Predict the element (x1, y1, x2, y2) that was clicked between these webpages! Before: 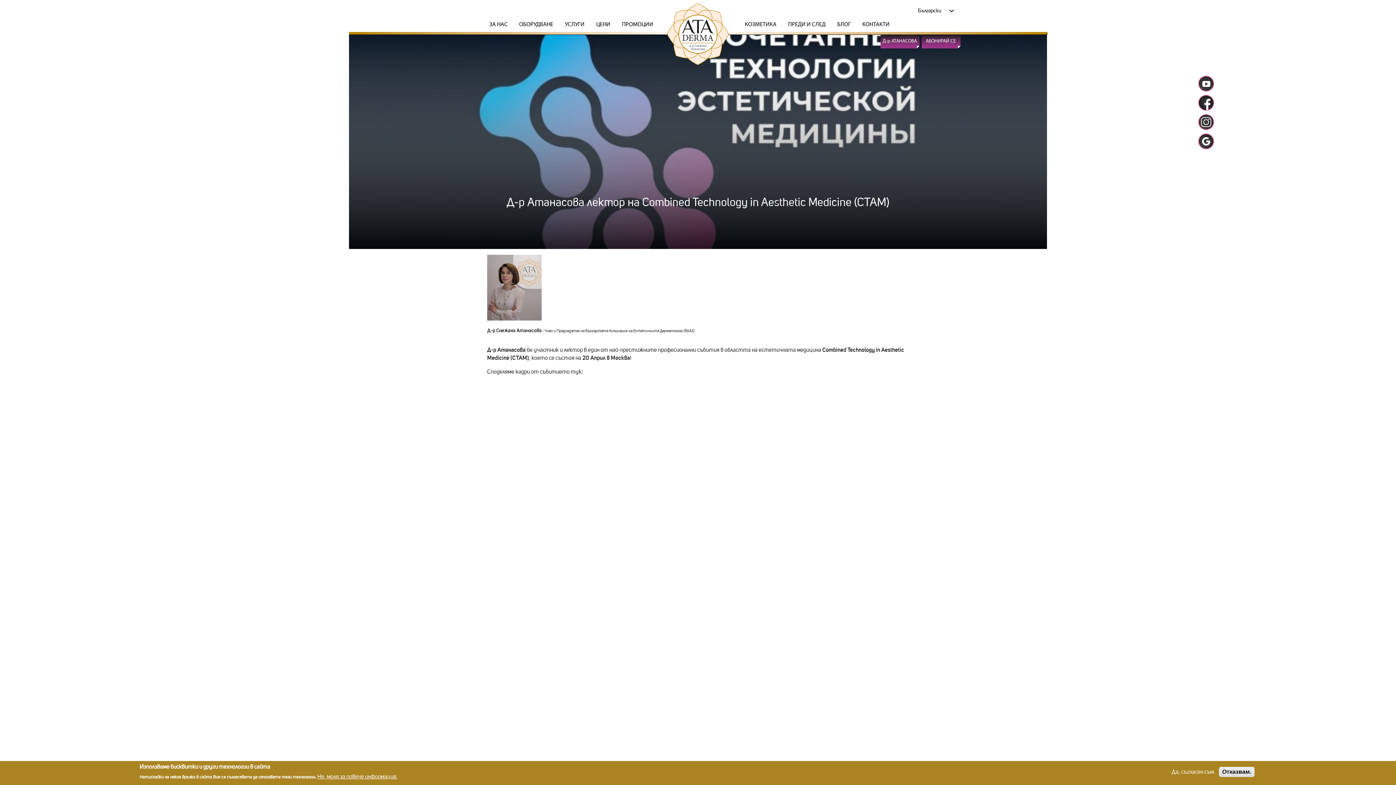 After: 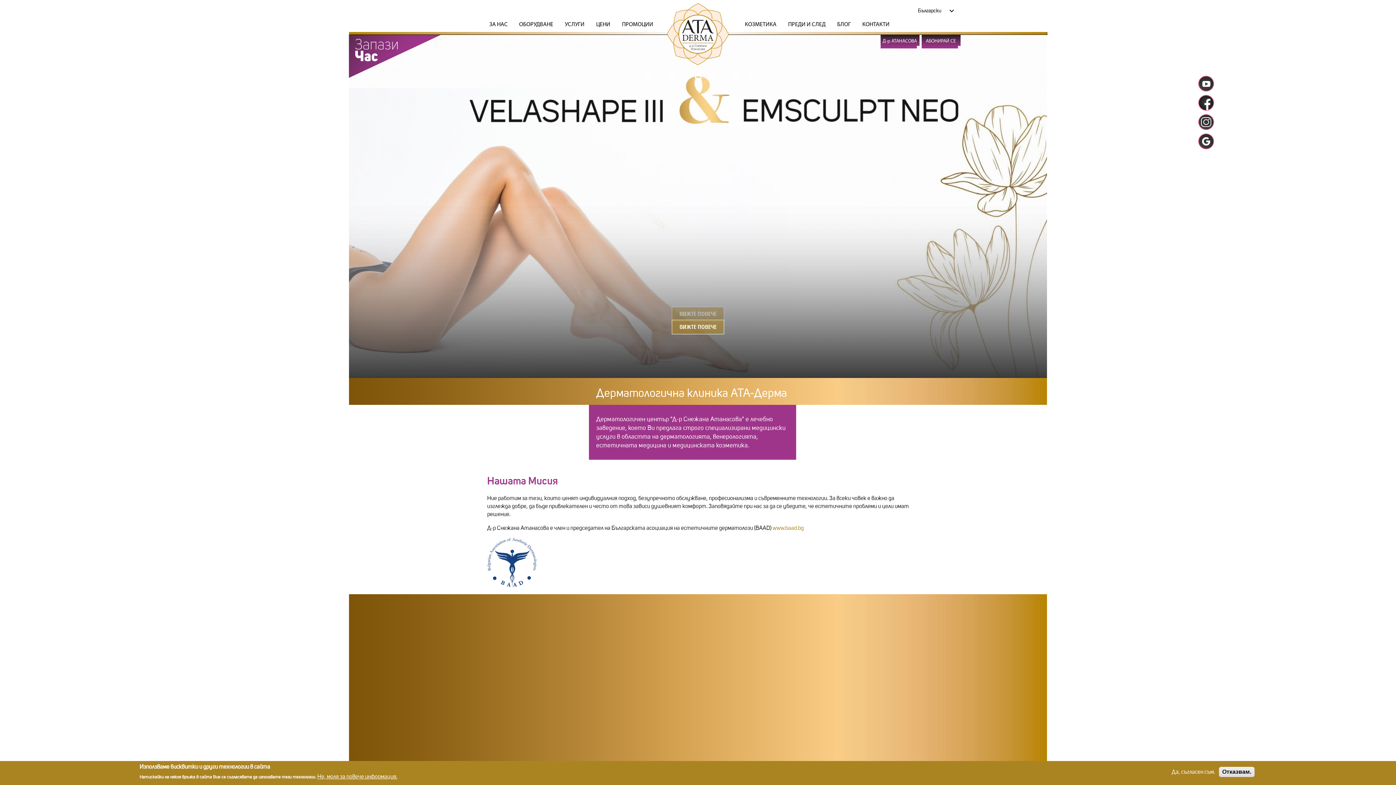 Action: label: ПРЕДИ И СЛЕД bbox: (782, 16, 831, 32)